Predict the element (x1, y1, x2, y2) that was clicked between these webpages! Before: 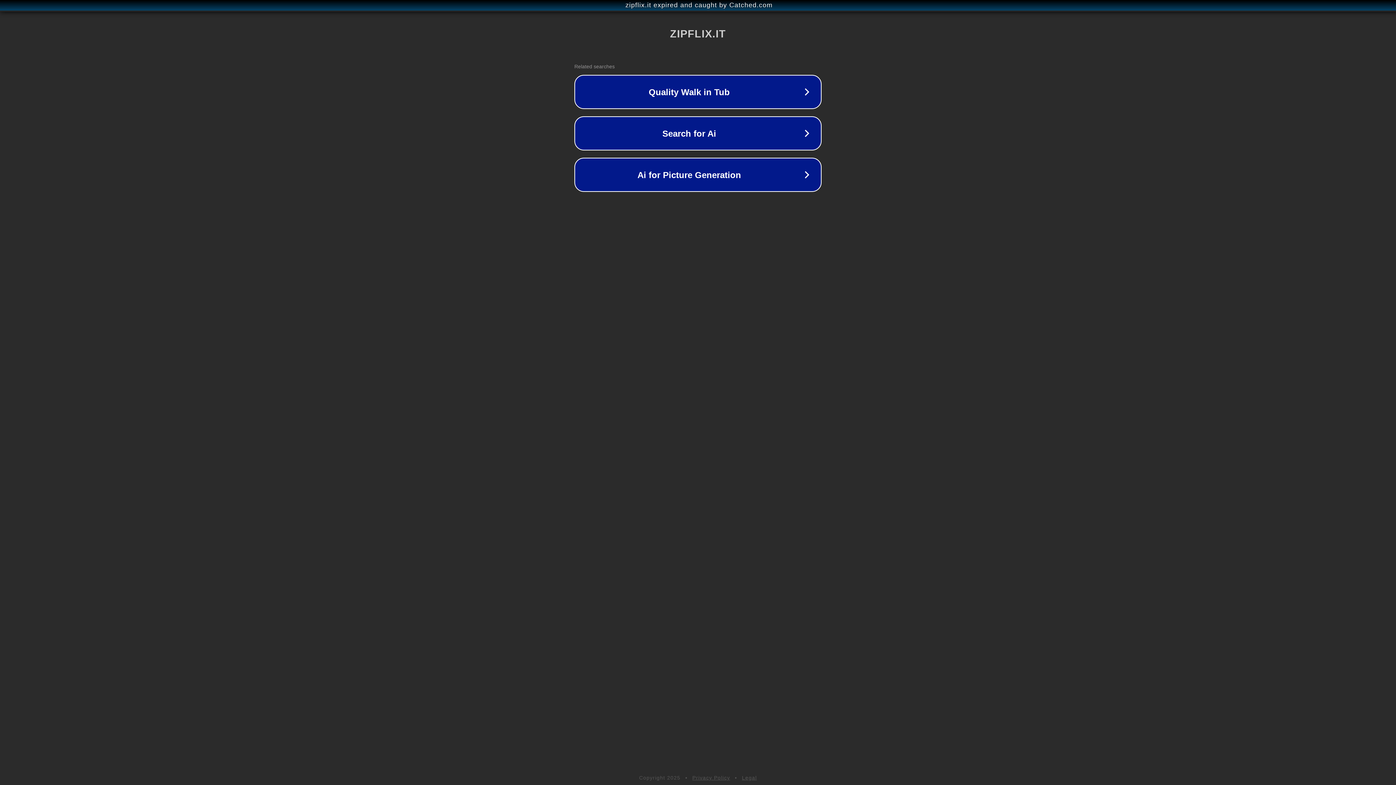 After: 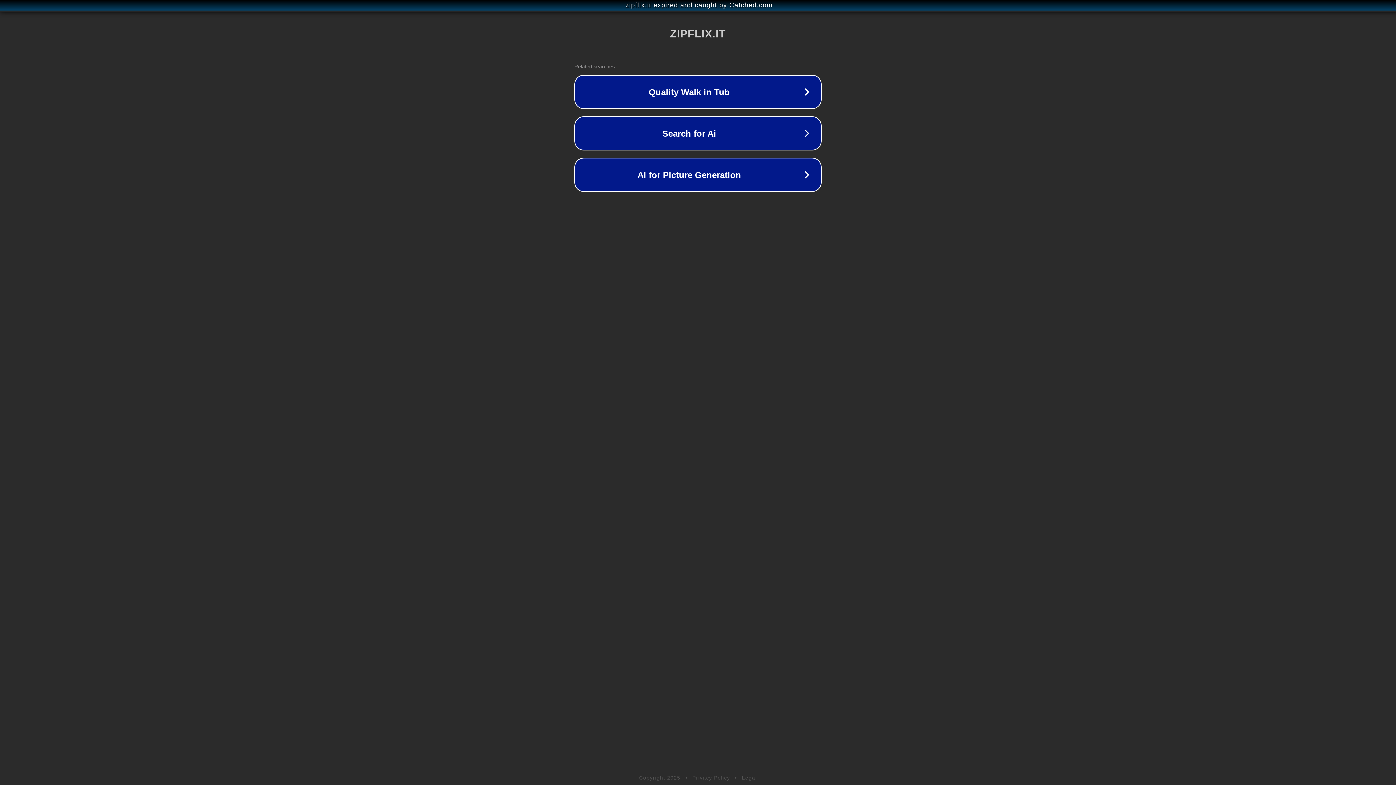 Action: bbox: (742, 775, 757, 781) label: Legal